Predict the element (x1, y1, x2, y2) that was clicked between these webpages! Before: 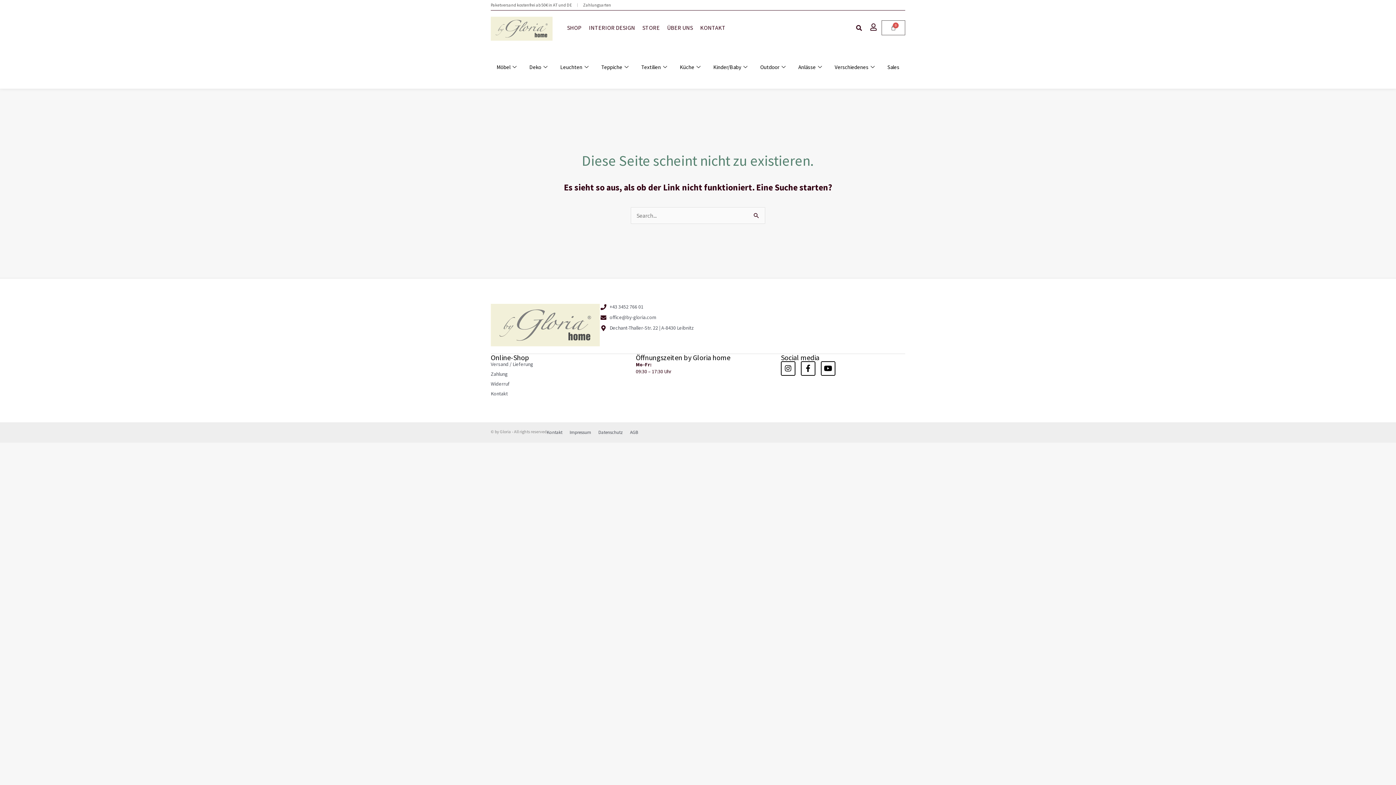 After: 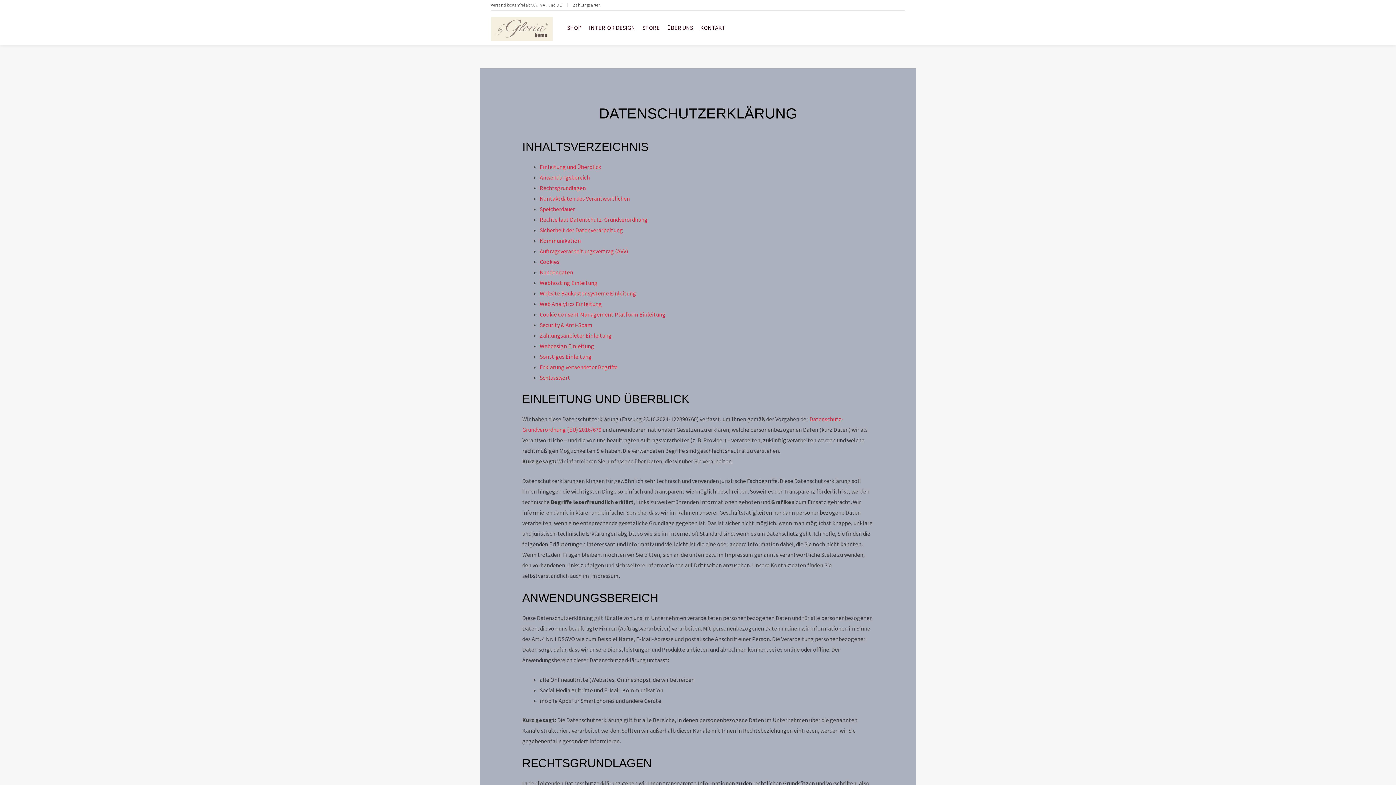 Action: bbox: (598, 429, 622, 435) label: Datenschutz